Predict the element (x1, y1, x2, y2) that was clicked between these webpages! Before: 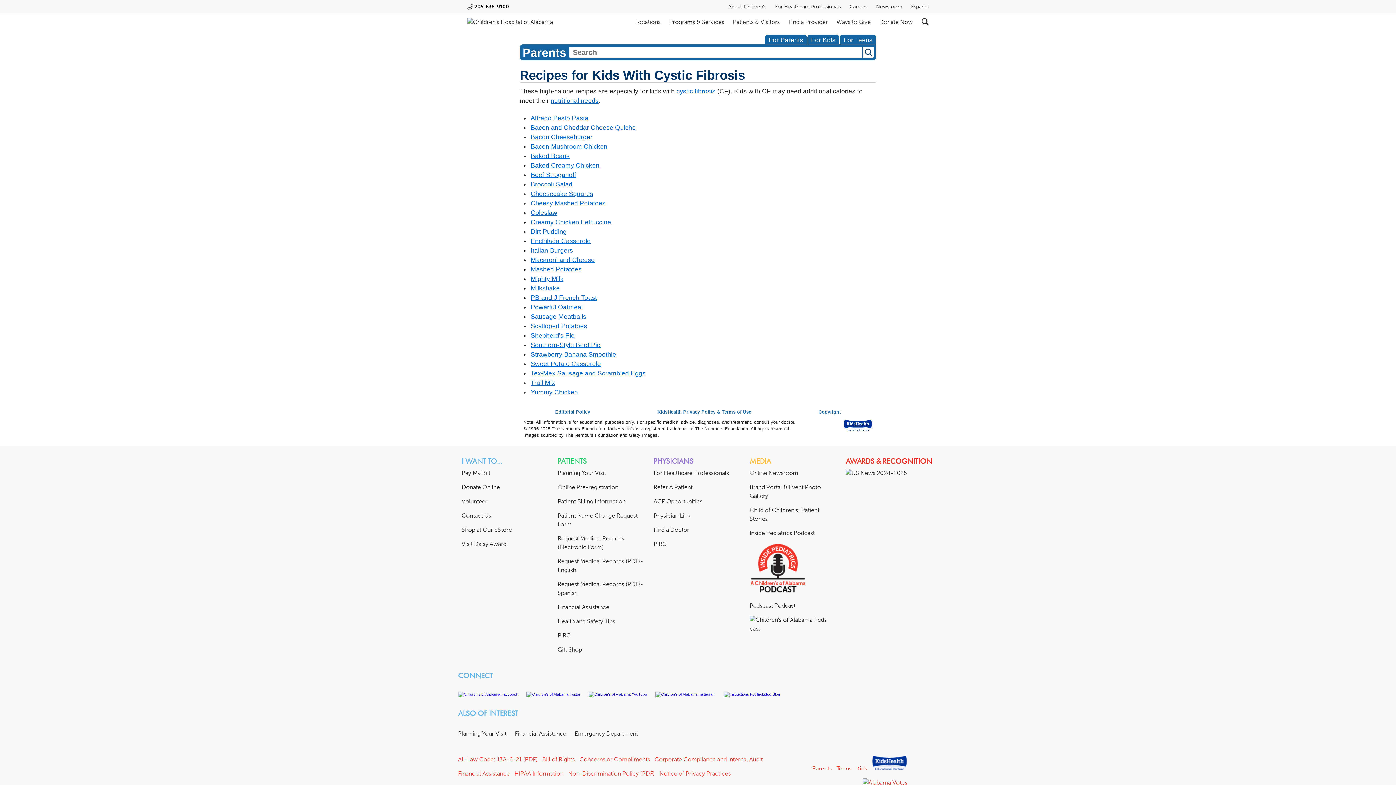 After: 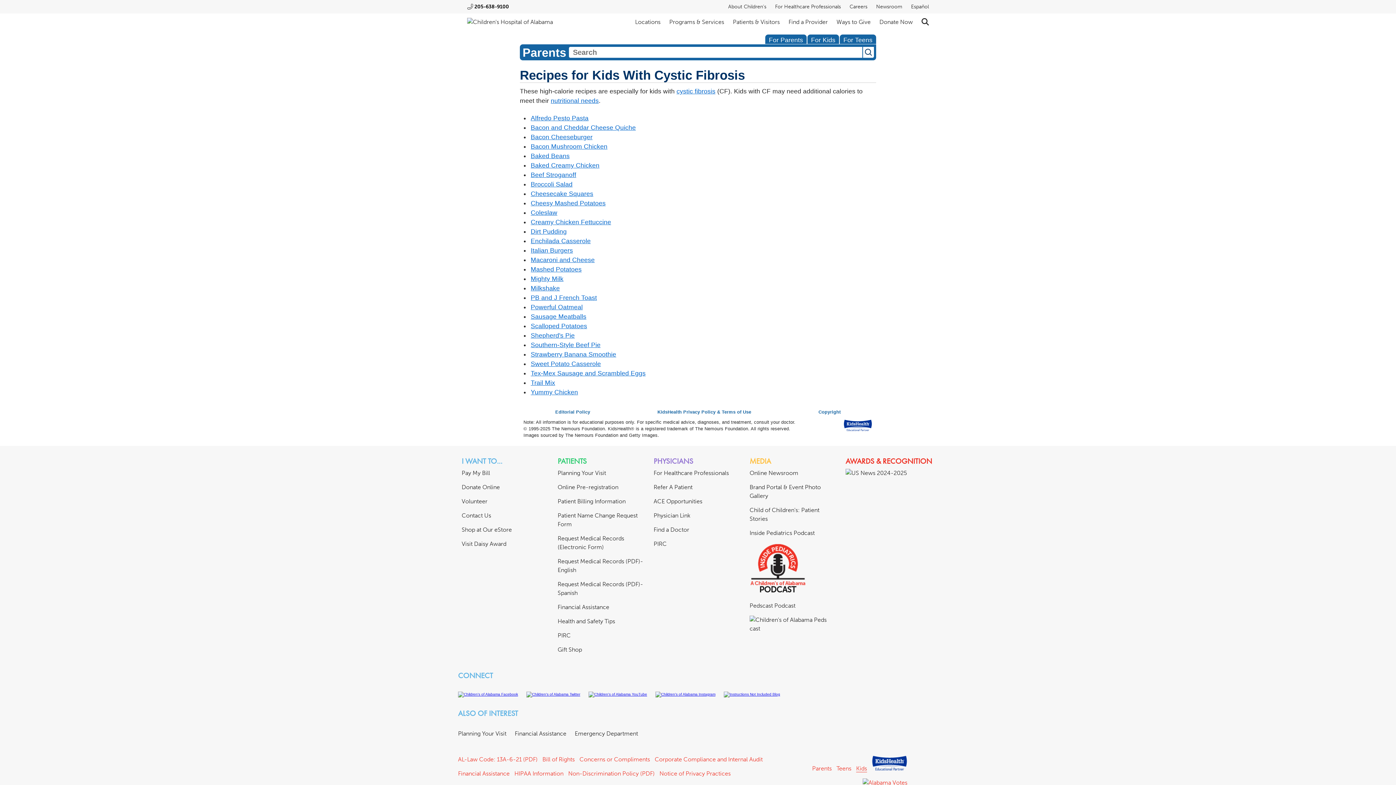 Action: label: Kids bbox: (856, 765, 867, 772)